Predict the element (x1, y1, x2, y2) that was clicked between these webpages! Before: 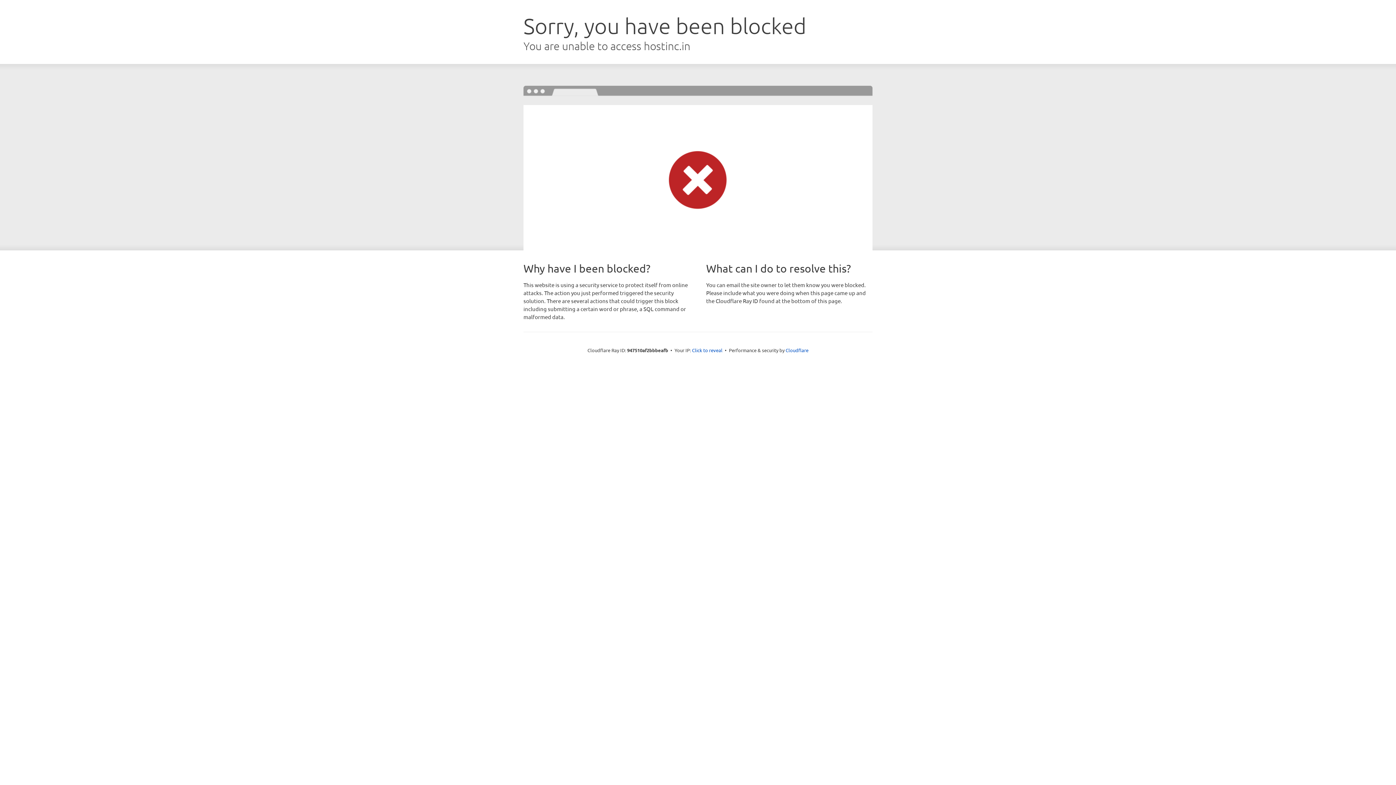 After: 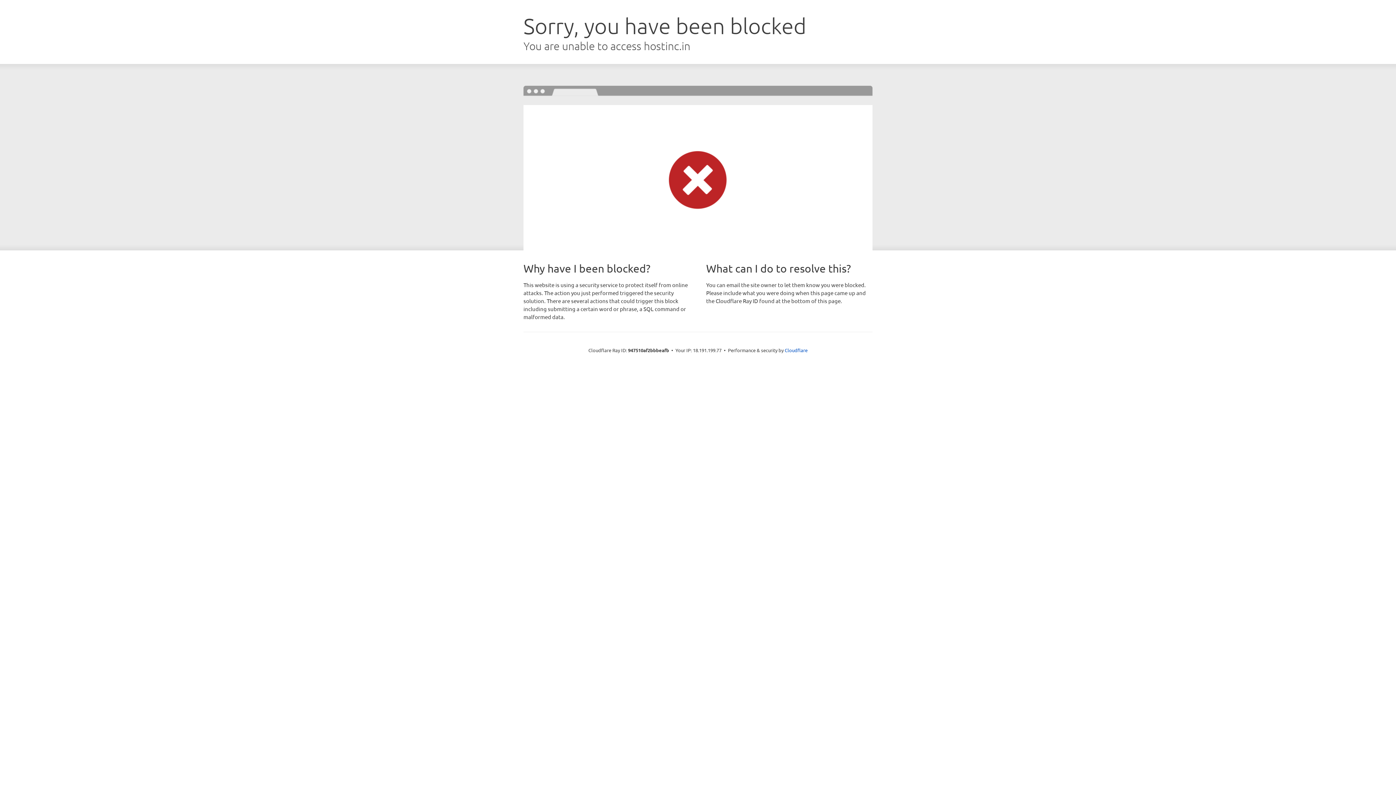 Action: bbox: (692, 346, 722, 353) label: Click to reveal